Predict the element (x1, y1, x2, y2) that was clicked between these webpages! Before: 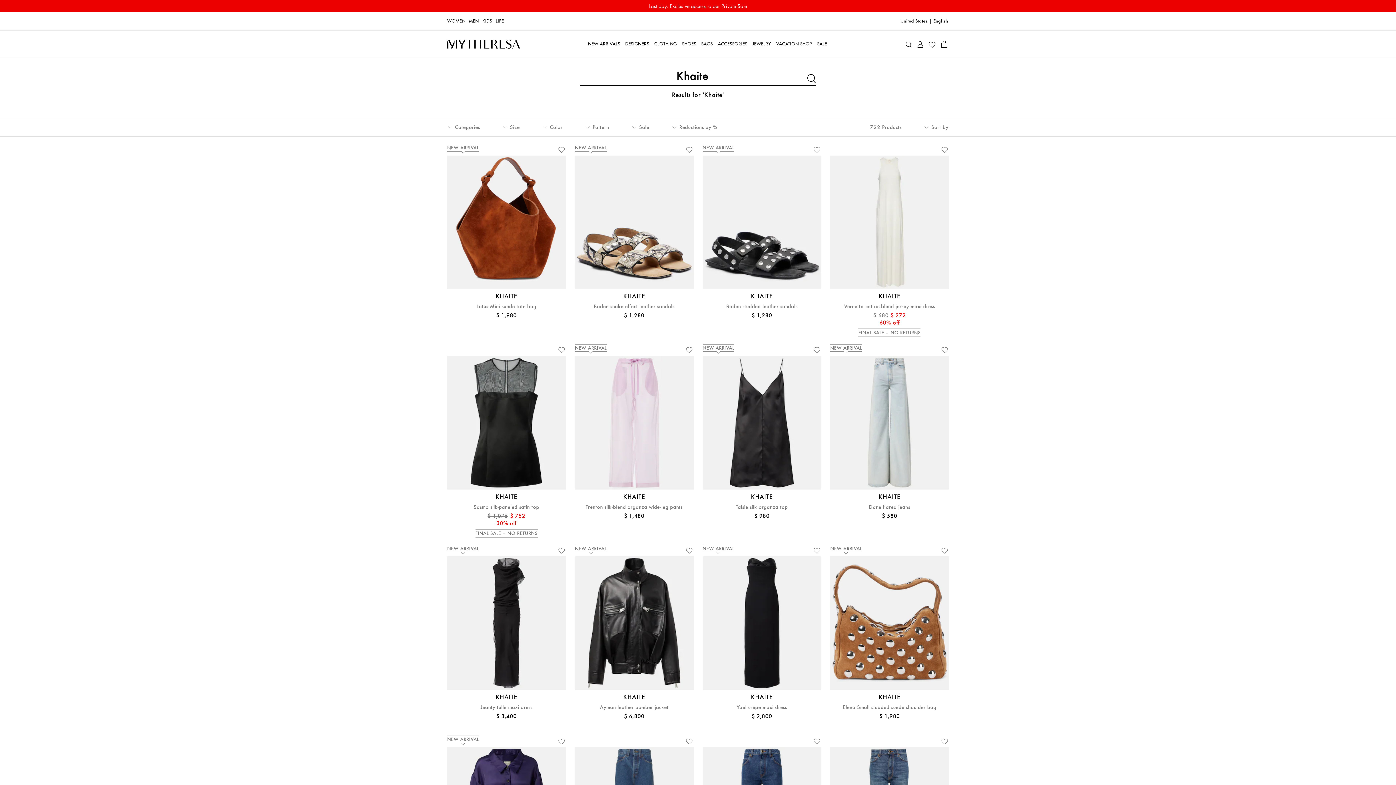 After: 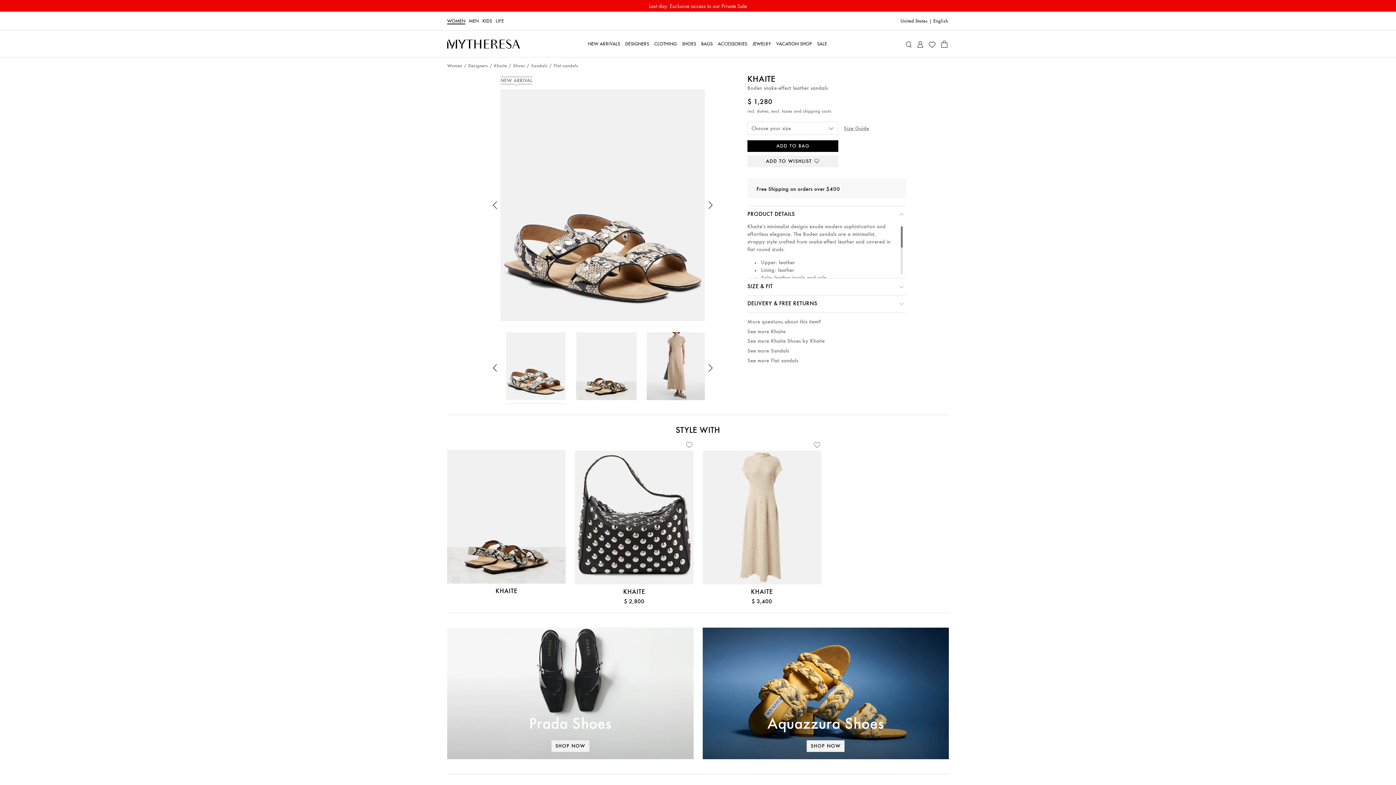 Action: label: Boden snake-effect leather sandals bbox: (594, 304, 674, 309)